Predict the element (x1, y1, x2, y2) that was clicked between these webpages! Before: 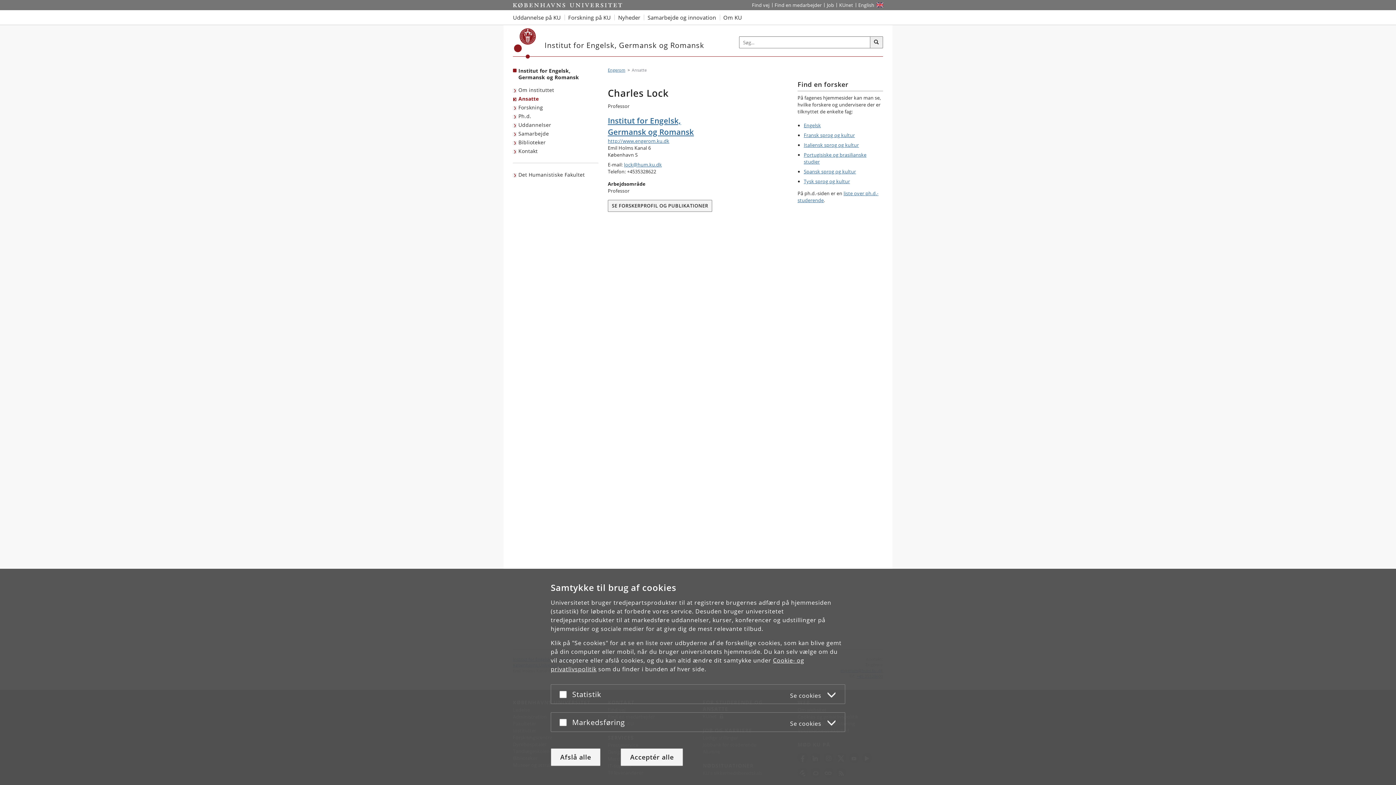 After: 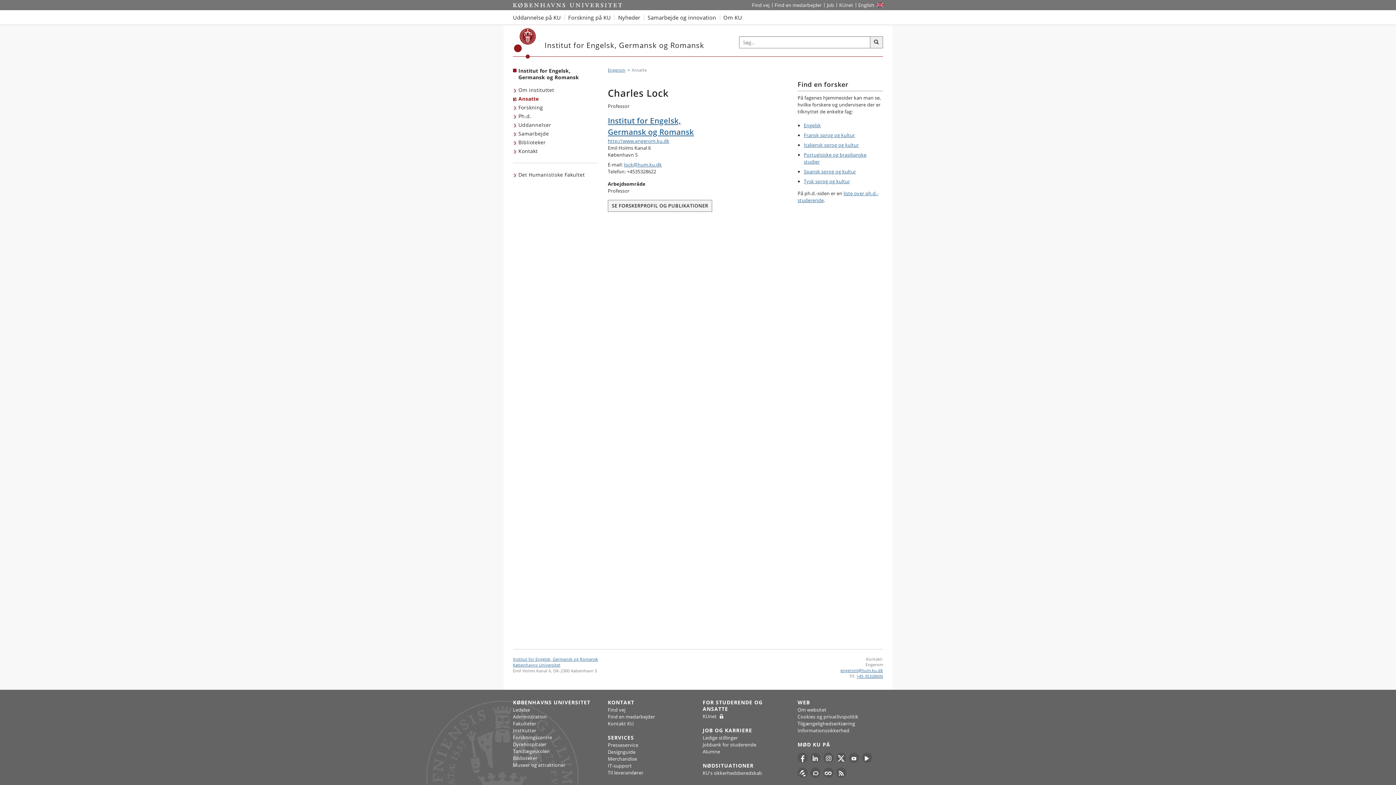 Action: bbox: (550, 748, 600, 766) label: Afslå alle